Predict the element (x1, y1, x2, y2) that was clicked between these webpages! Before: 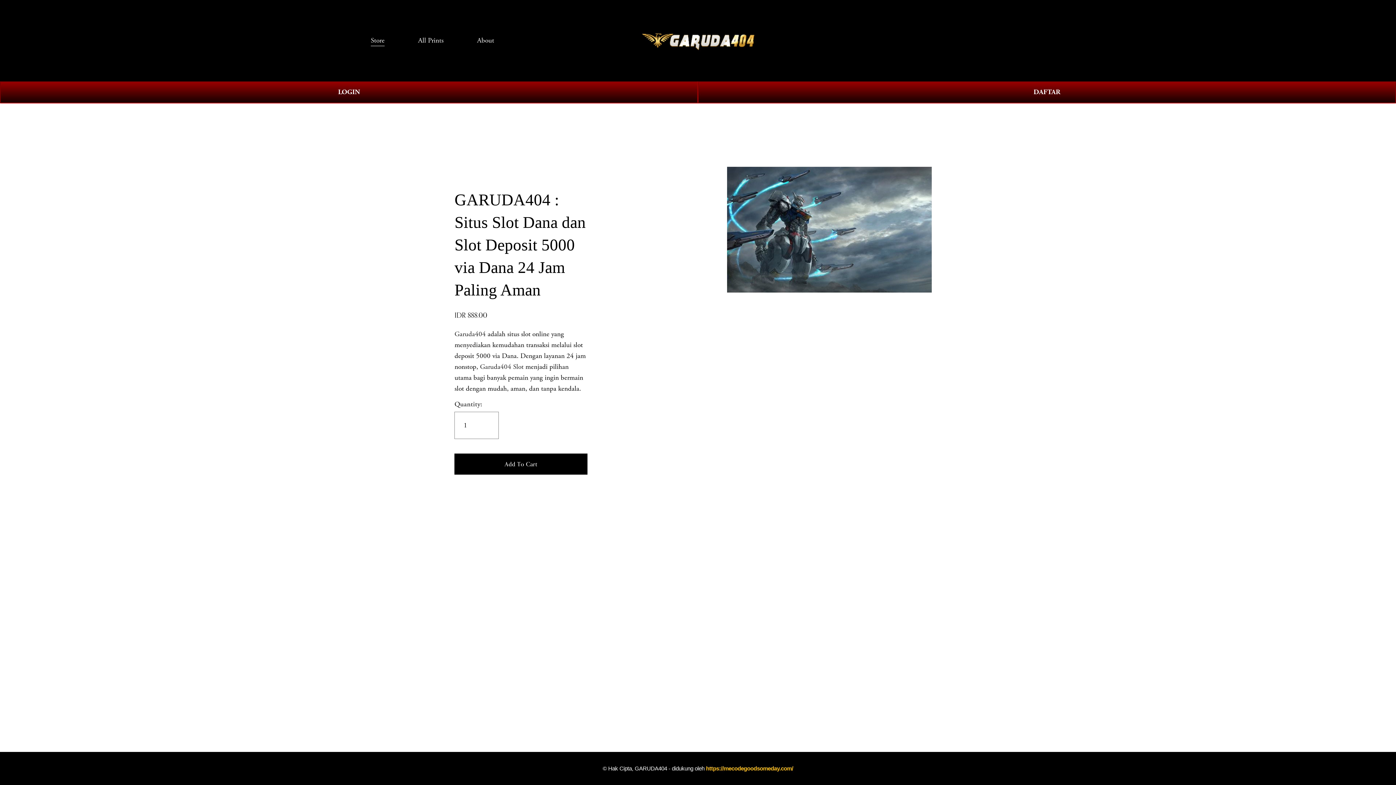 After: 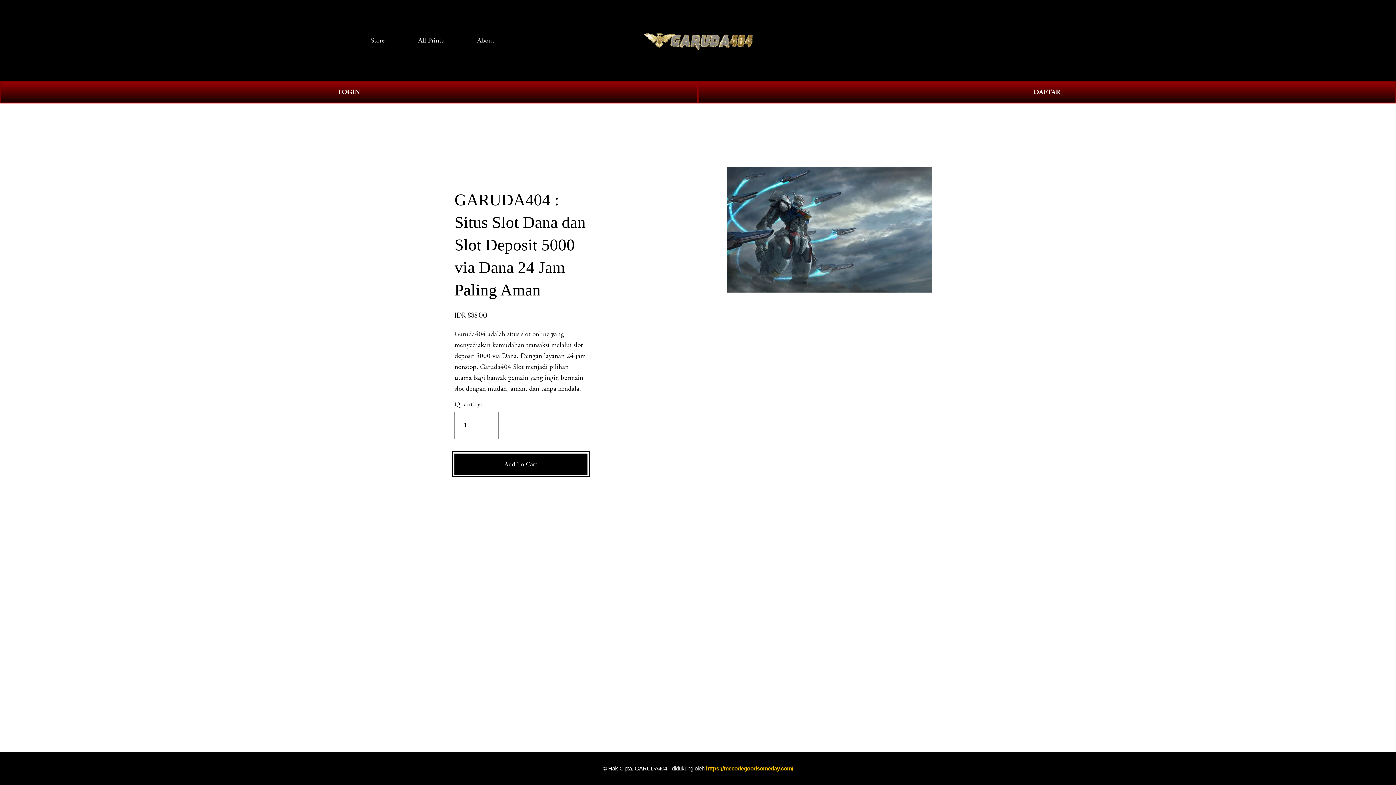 Action: bbox: (454, 453, 587, 474) label: Add To Cart